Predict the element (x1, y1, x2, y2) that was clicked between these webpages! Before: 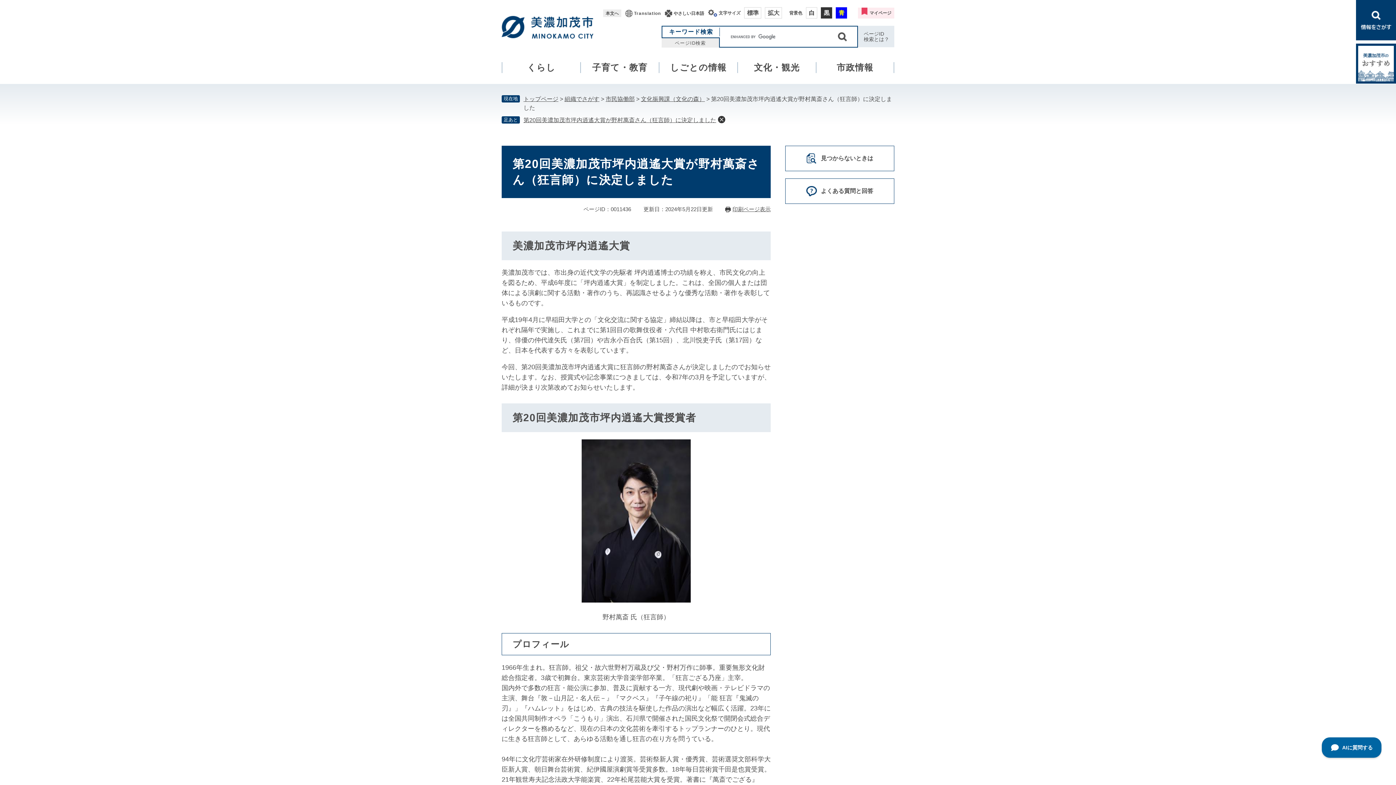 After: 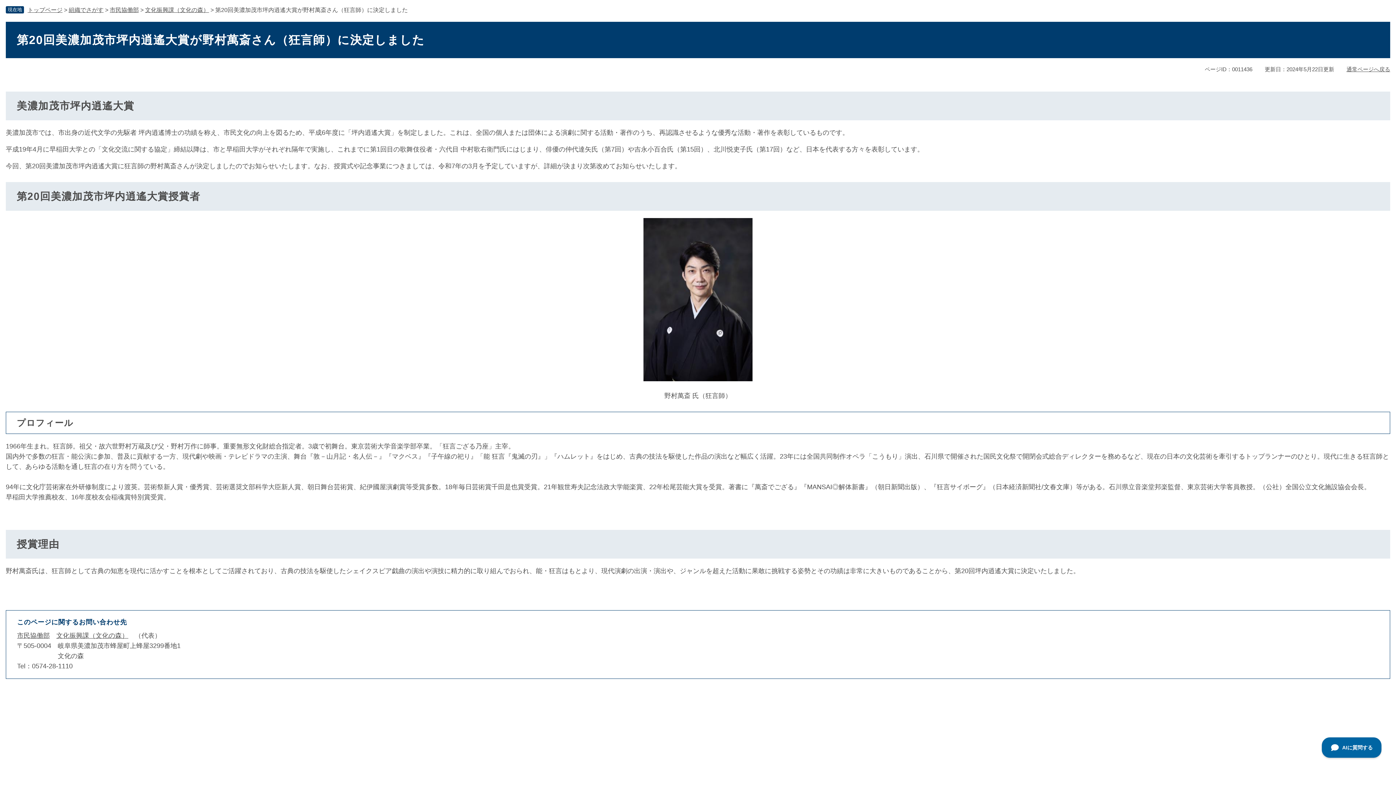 Action: label: 印刷ページ表示 bbox: (725, 205, 770, 213)